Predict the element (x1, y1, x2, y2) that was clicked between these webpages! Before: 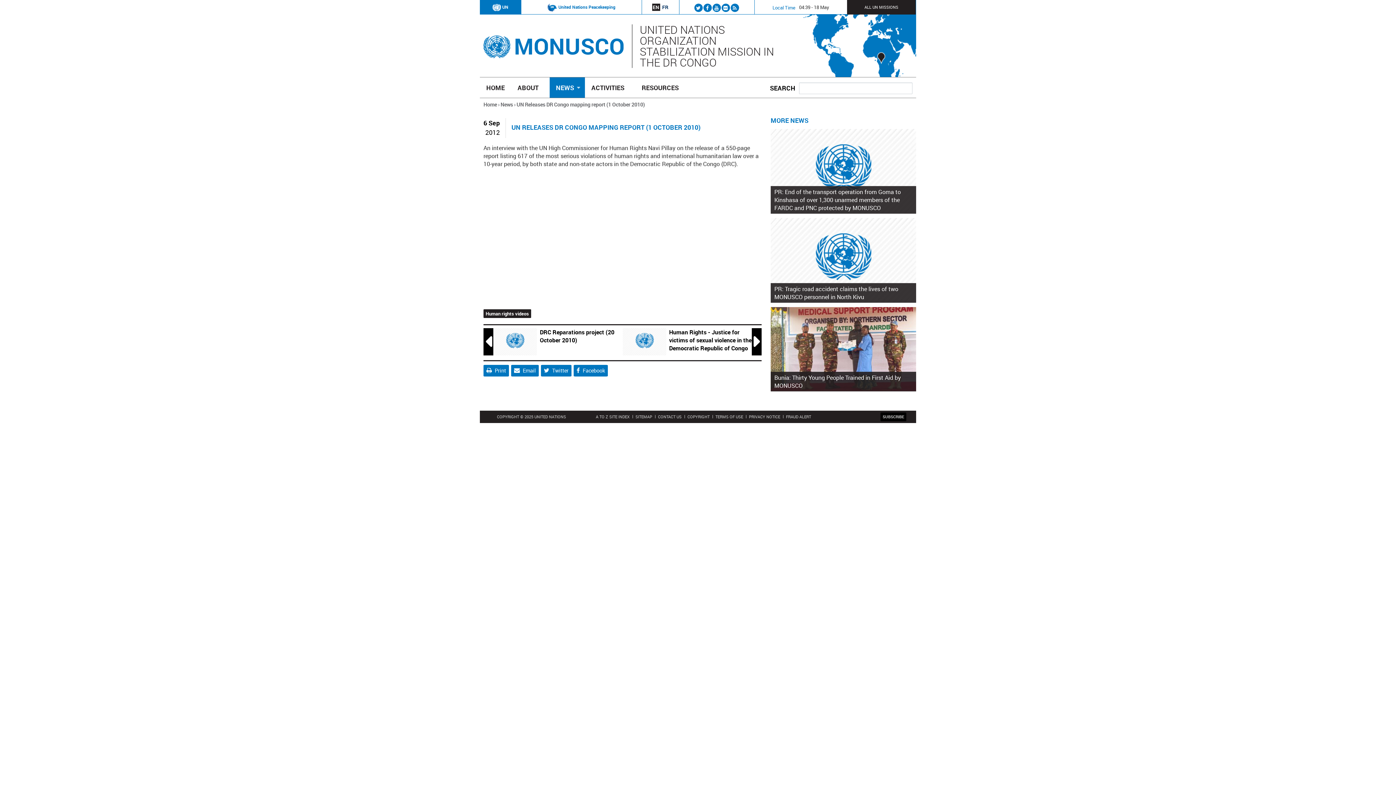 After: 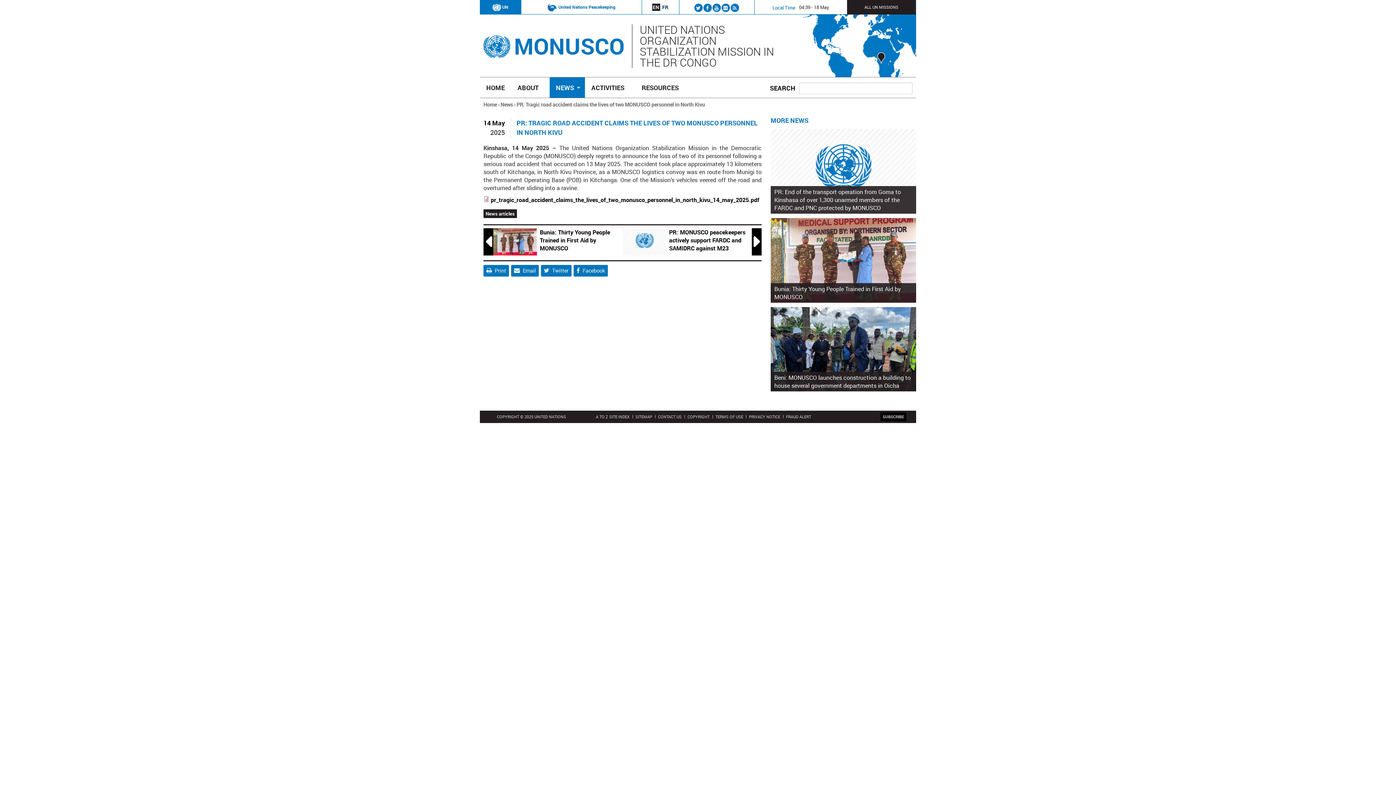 Action: label: PR: Tragic road accident claims the lives of two MONUSCO personnel in North Kivu bbox: (774, 284, 898, 300)